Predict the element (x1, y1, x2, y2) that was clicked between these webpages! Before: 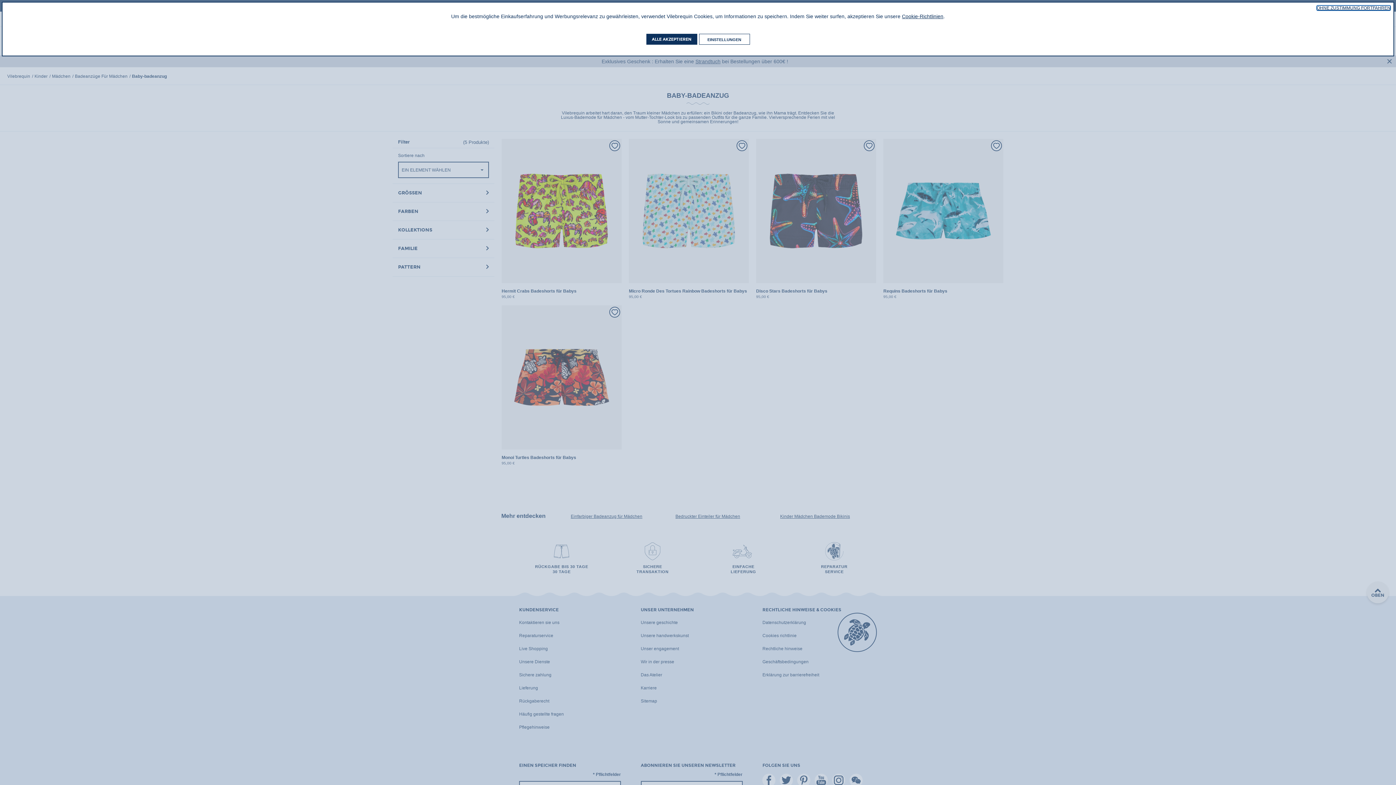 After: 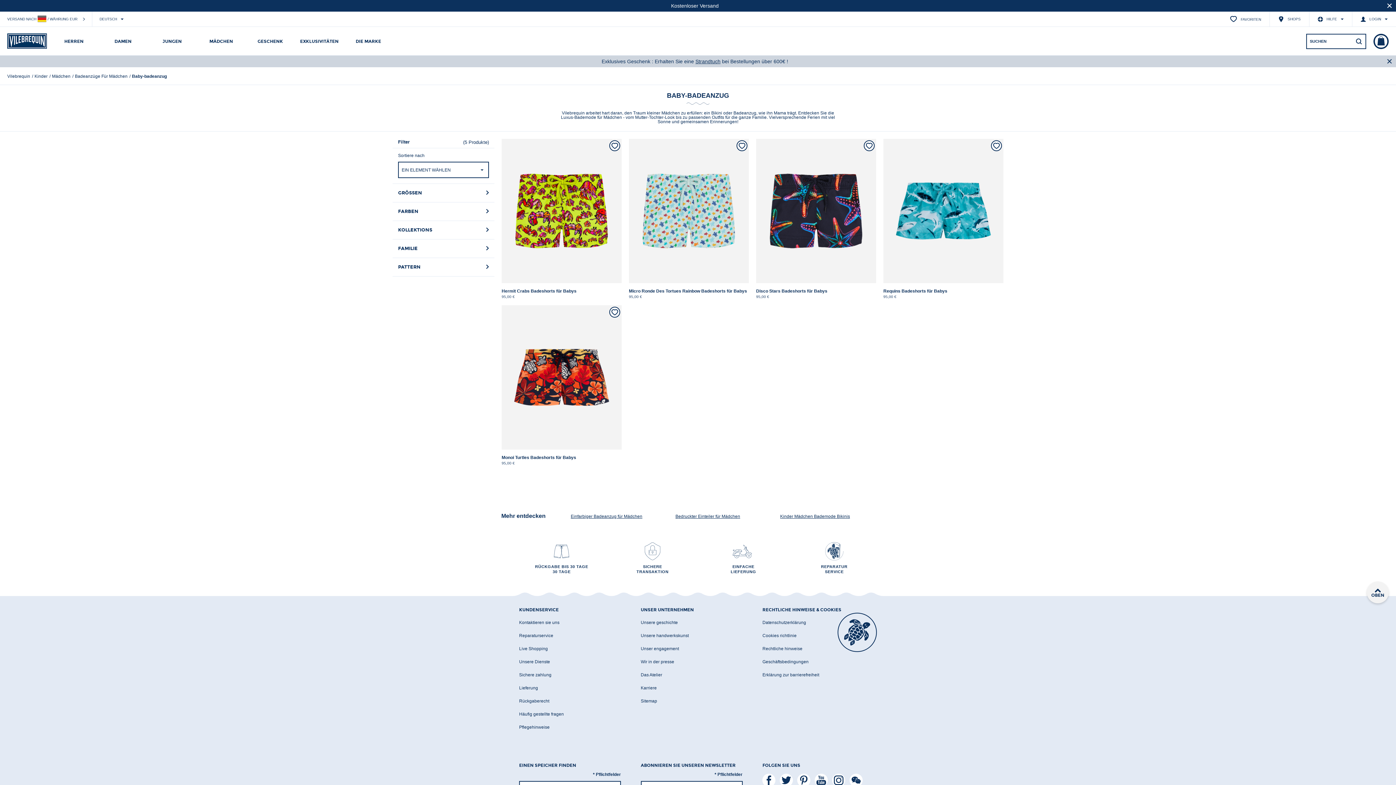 Action: bbox: (646, 33, 697, 44) label: ALLE AKZEPTIEREN